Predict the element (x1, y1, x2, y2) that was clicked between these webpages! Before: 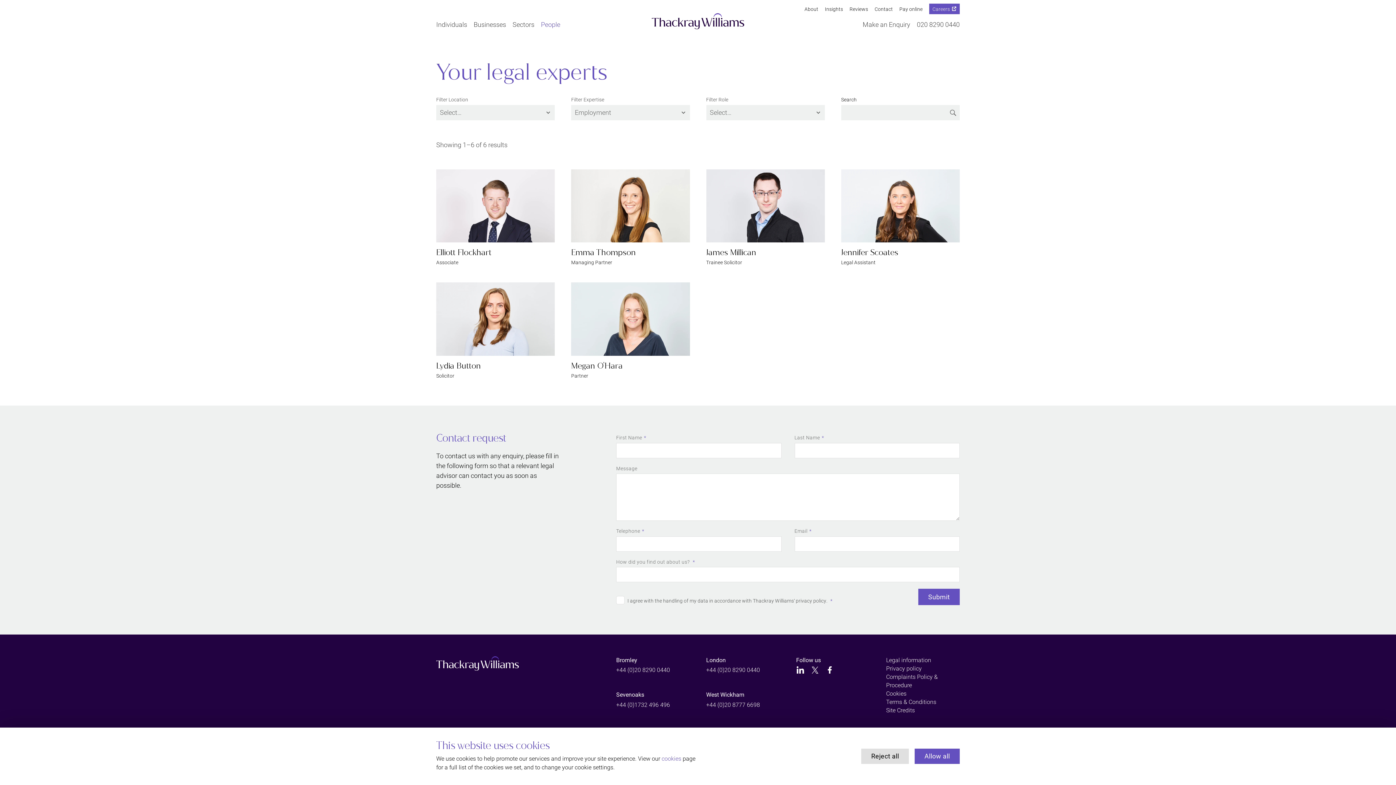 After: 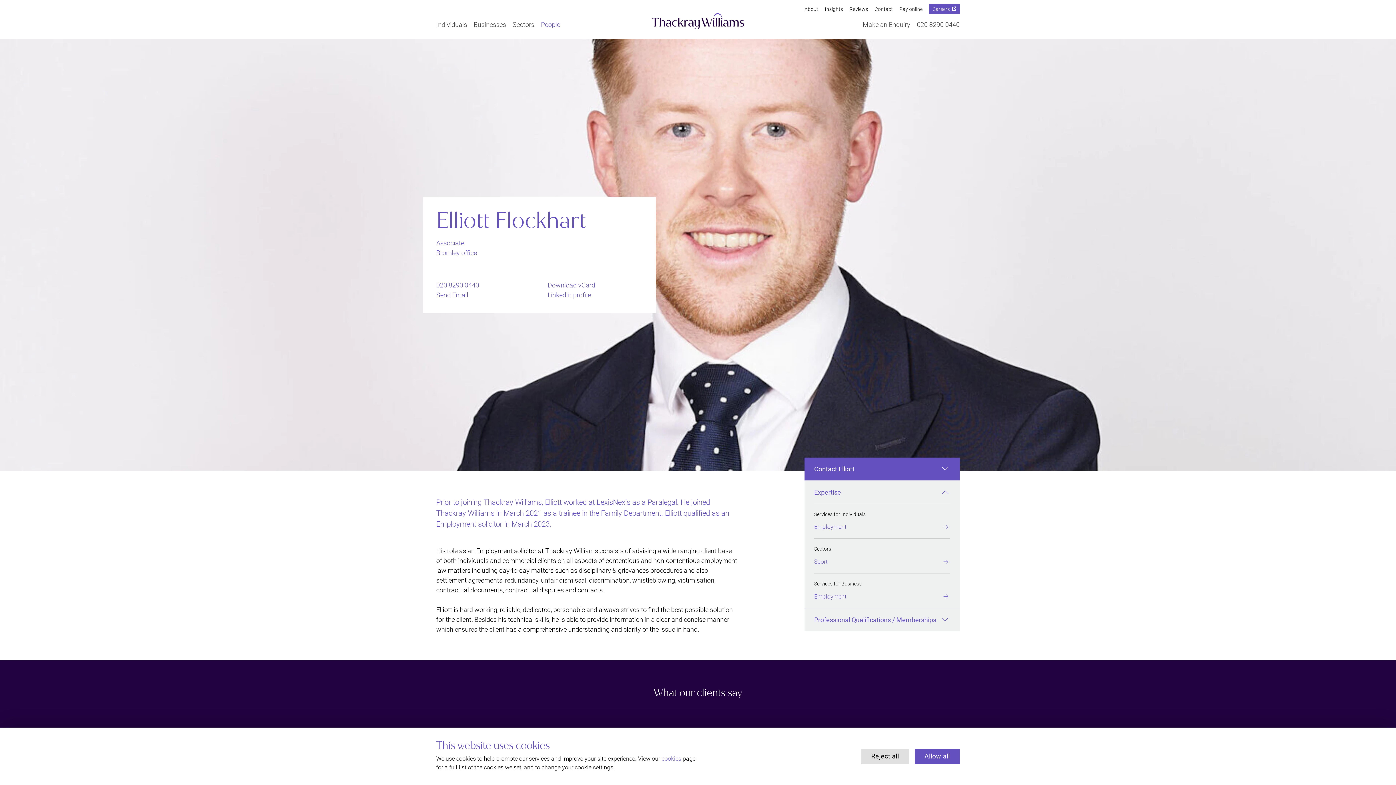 Action: bbox: (436, 247, 491, 257) label: Elliott Flockhart